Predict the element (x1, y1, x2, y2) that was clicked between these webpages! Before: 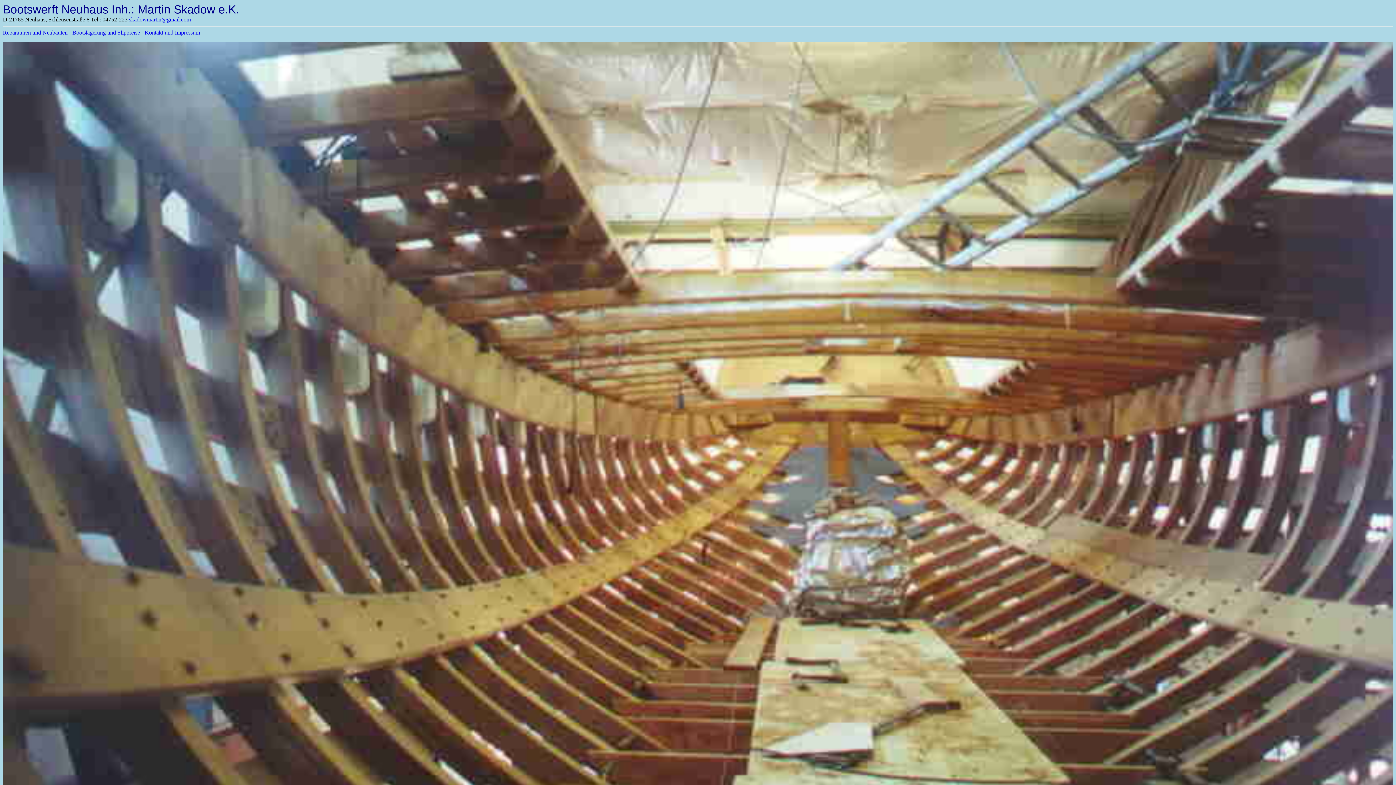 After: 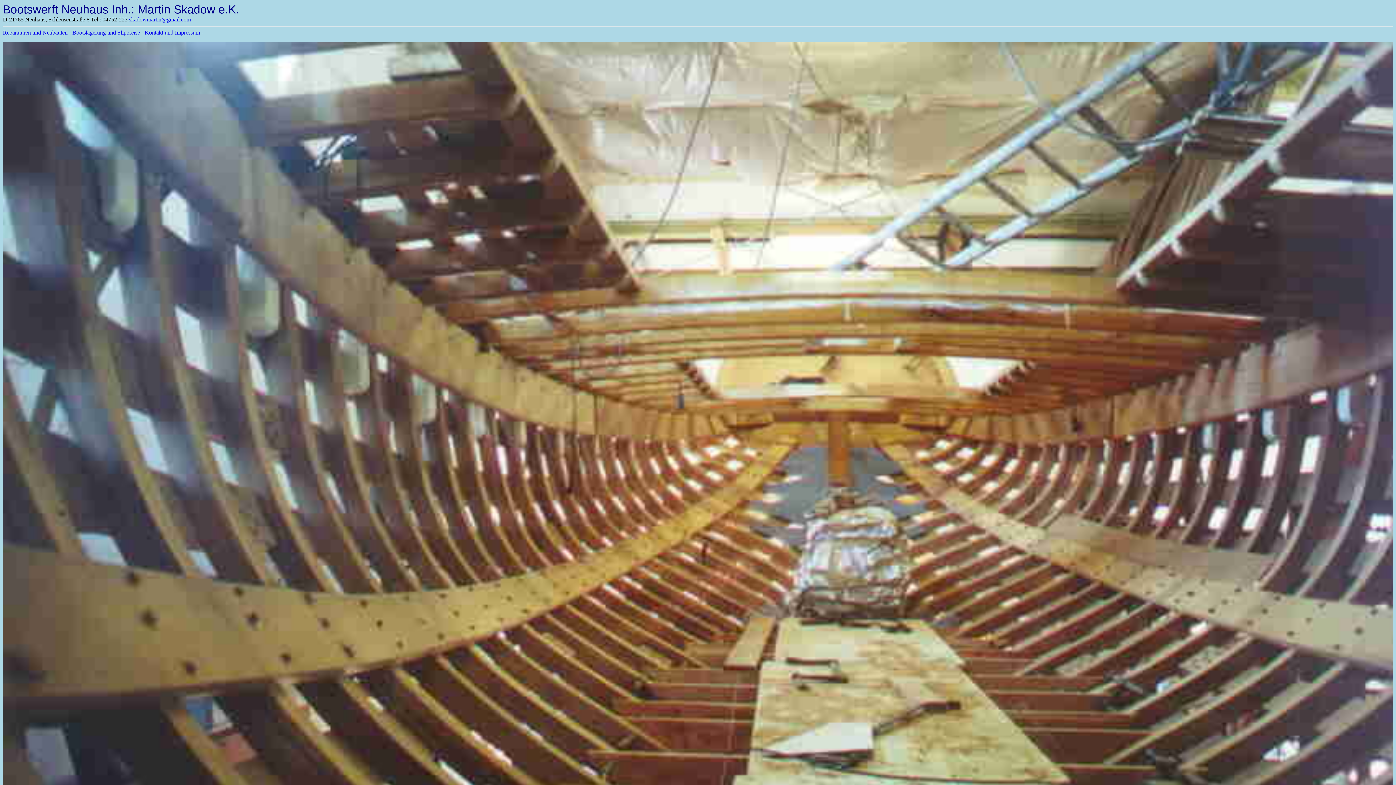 Action: label: skadowmartin@gmail.com bbox: (129, 16, 190, 22)